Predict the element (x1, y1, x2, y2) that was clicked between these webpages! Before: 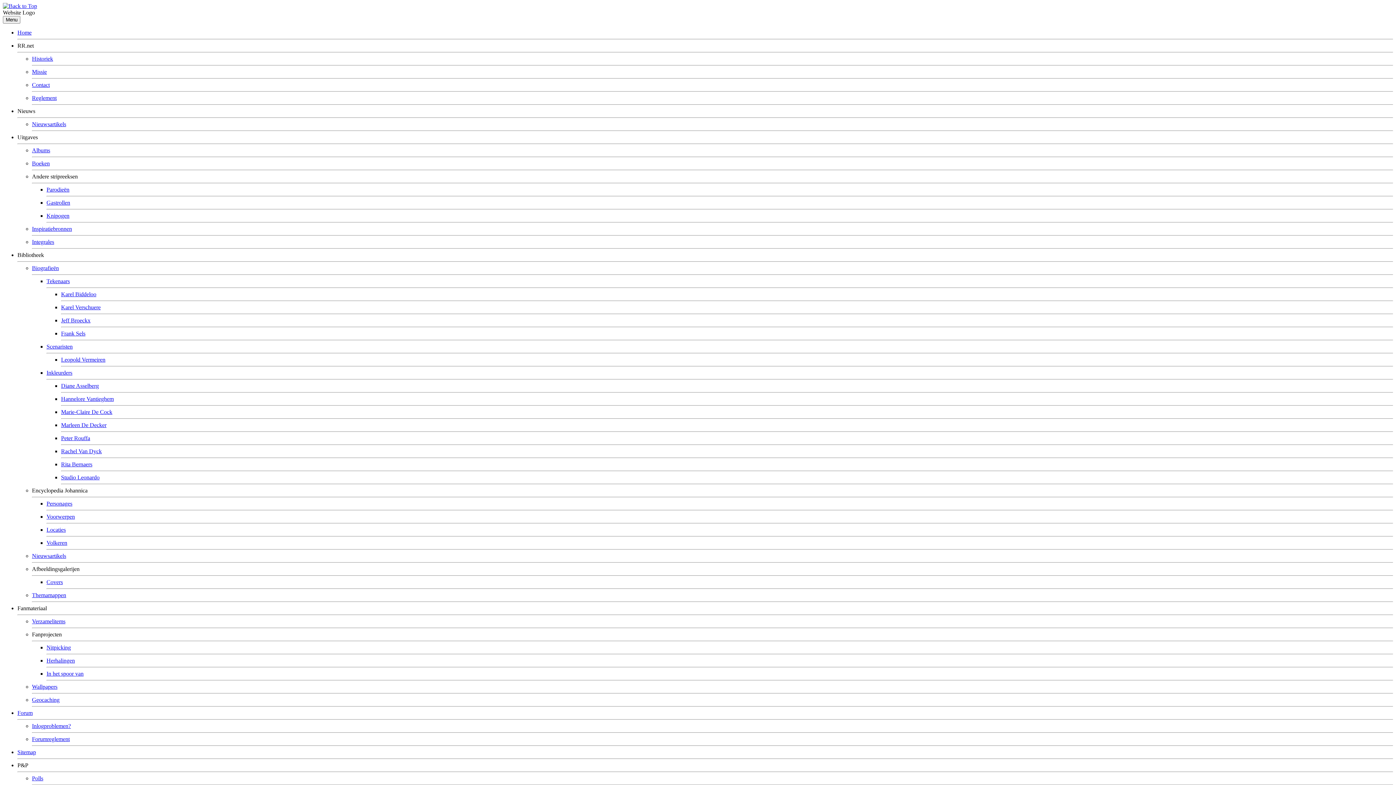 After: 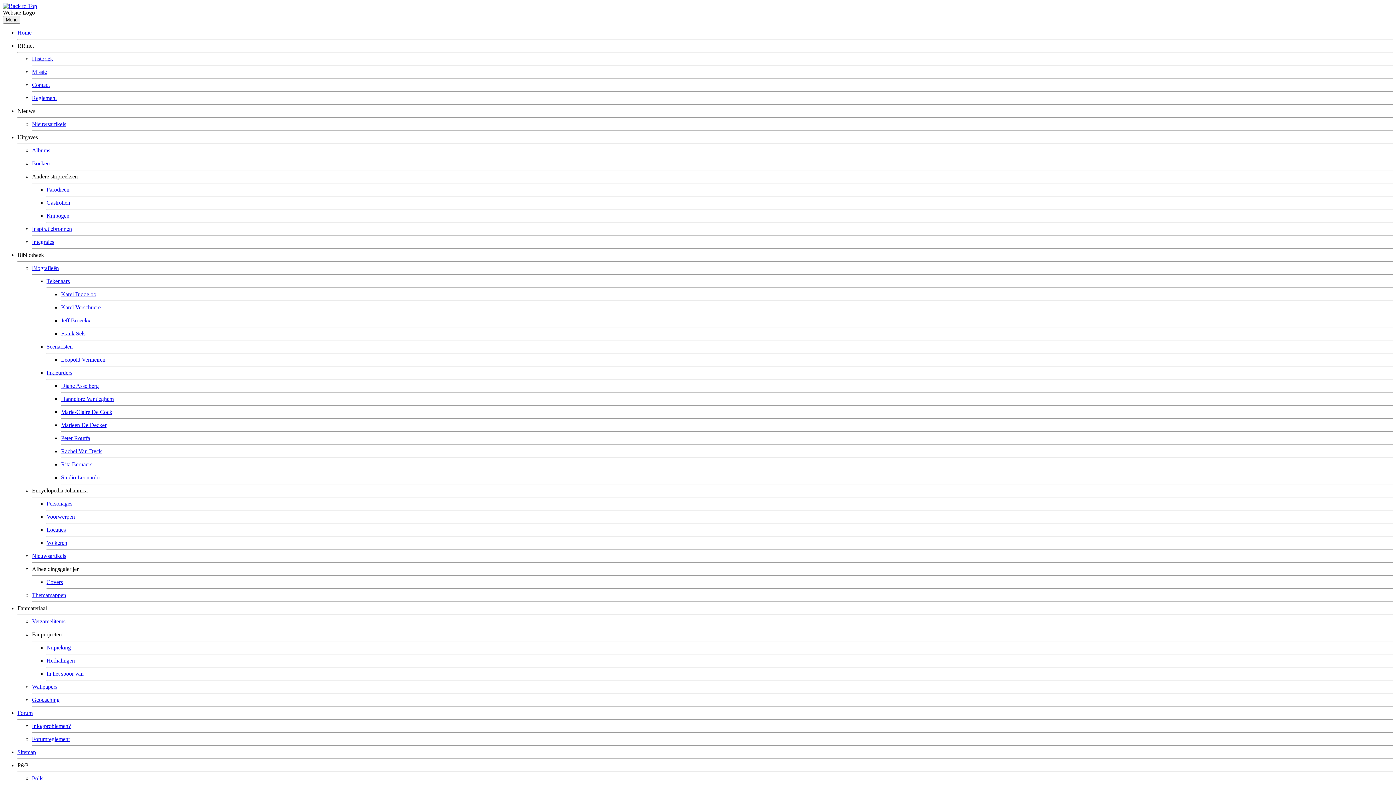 Action: label: Tekenaars bbox: (46, 278, 69, 284)